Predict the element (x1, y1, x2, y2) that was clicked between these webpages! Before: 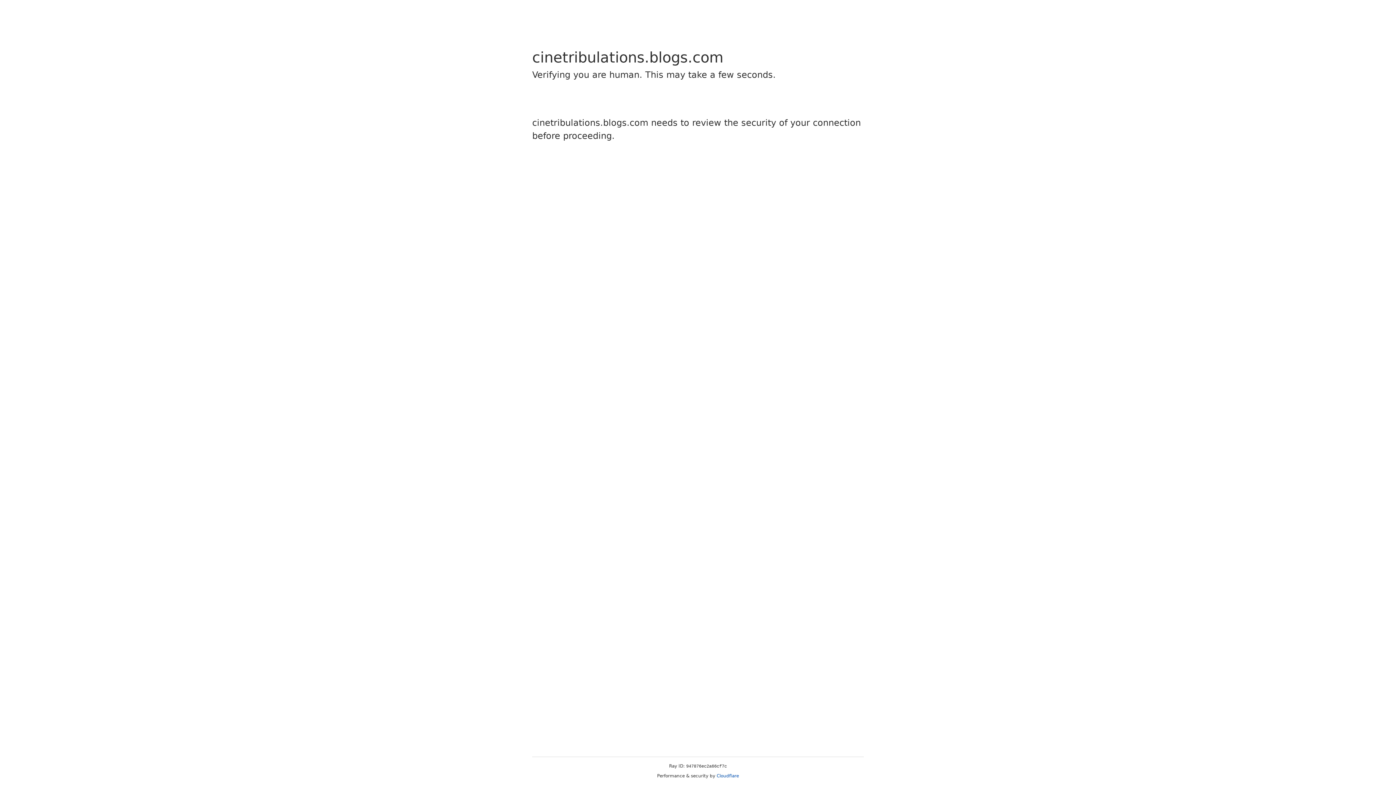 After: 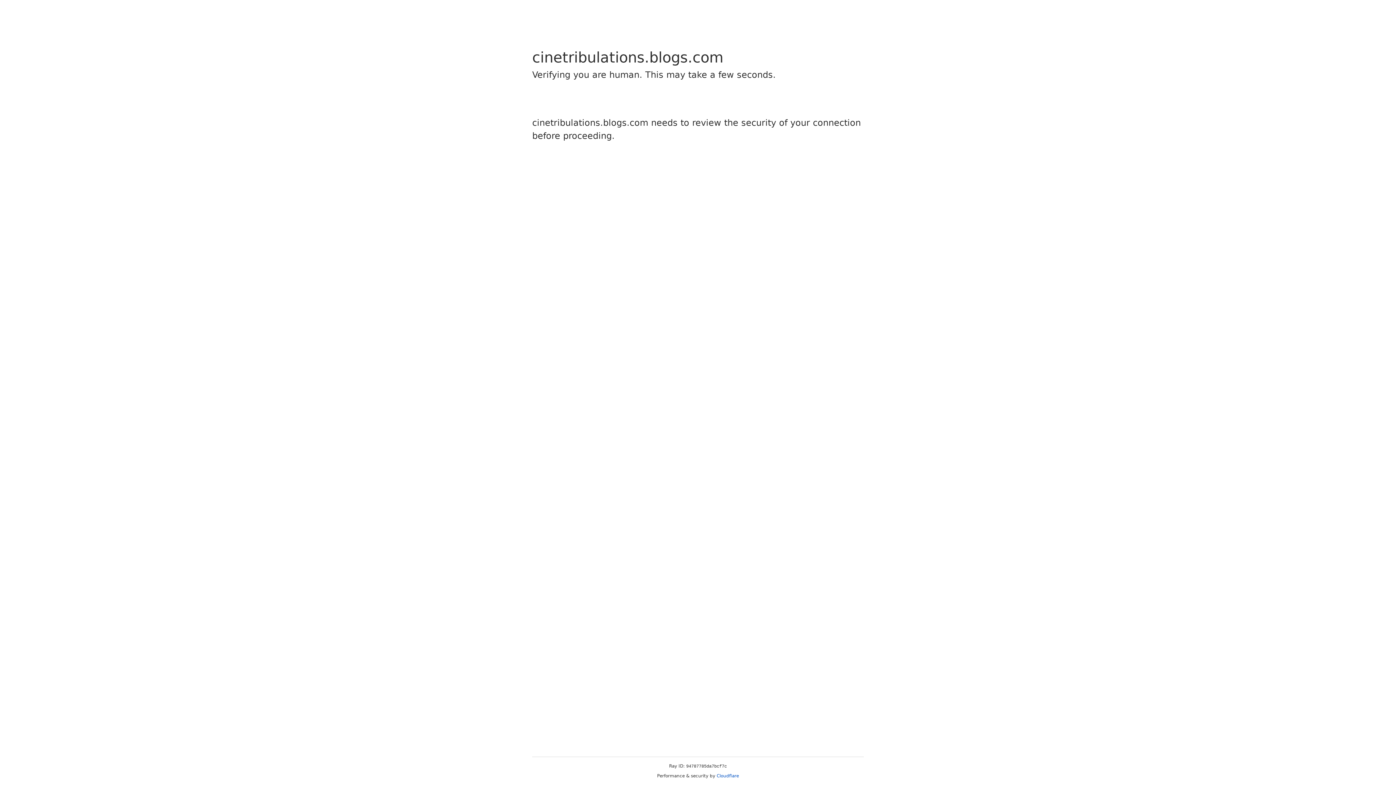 Action: label: Cloudflare bbox: (716, 773, 739, 778)